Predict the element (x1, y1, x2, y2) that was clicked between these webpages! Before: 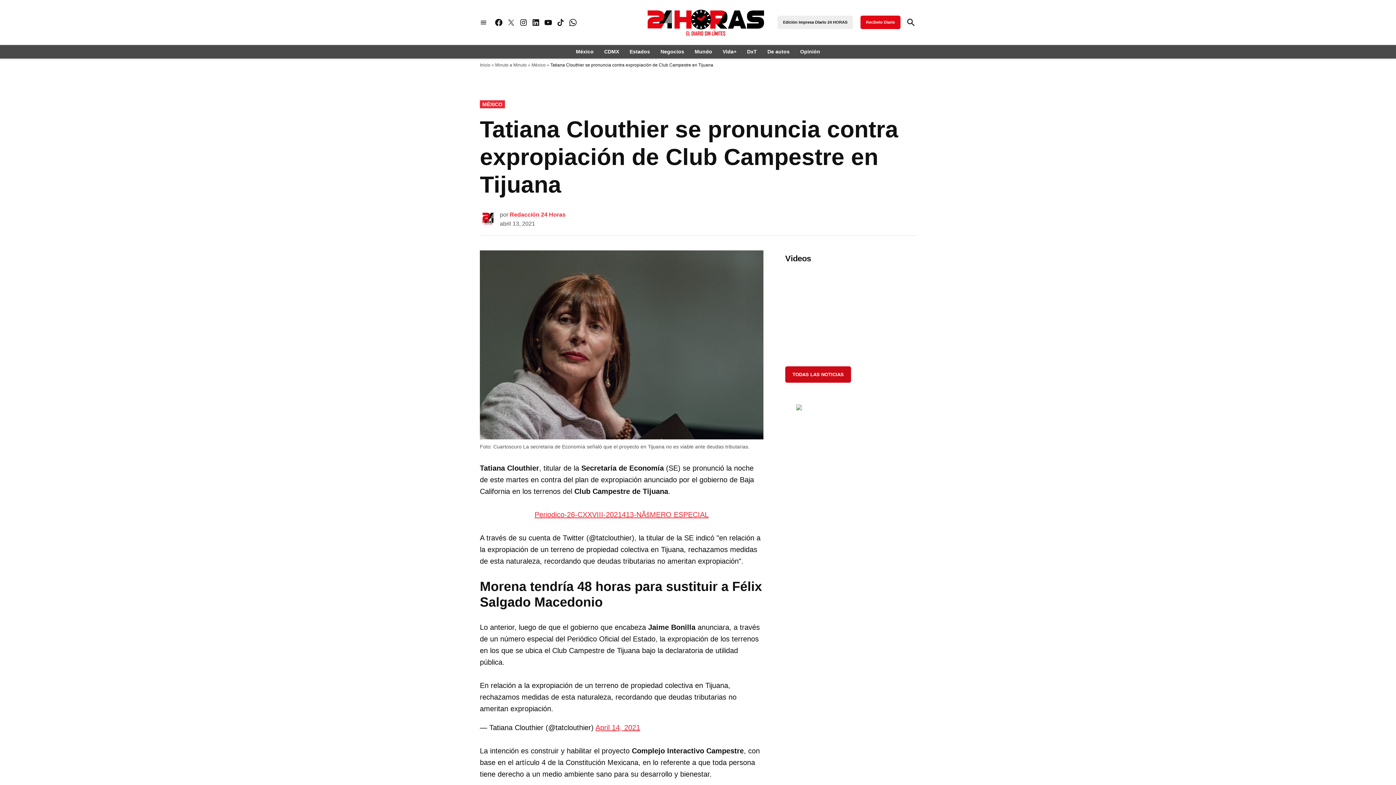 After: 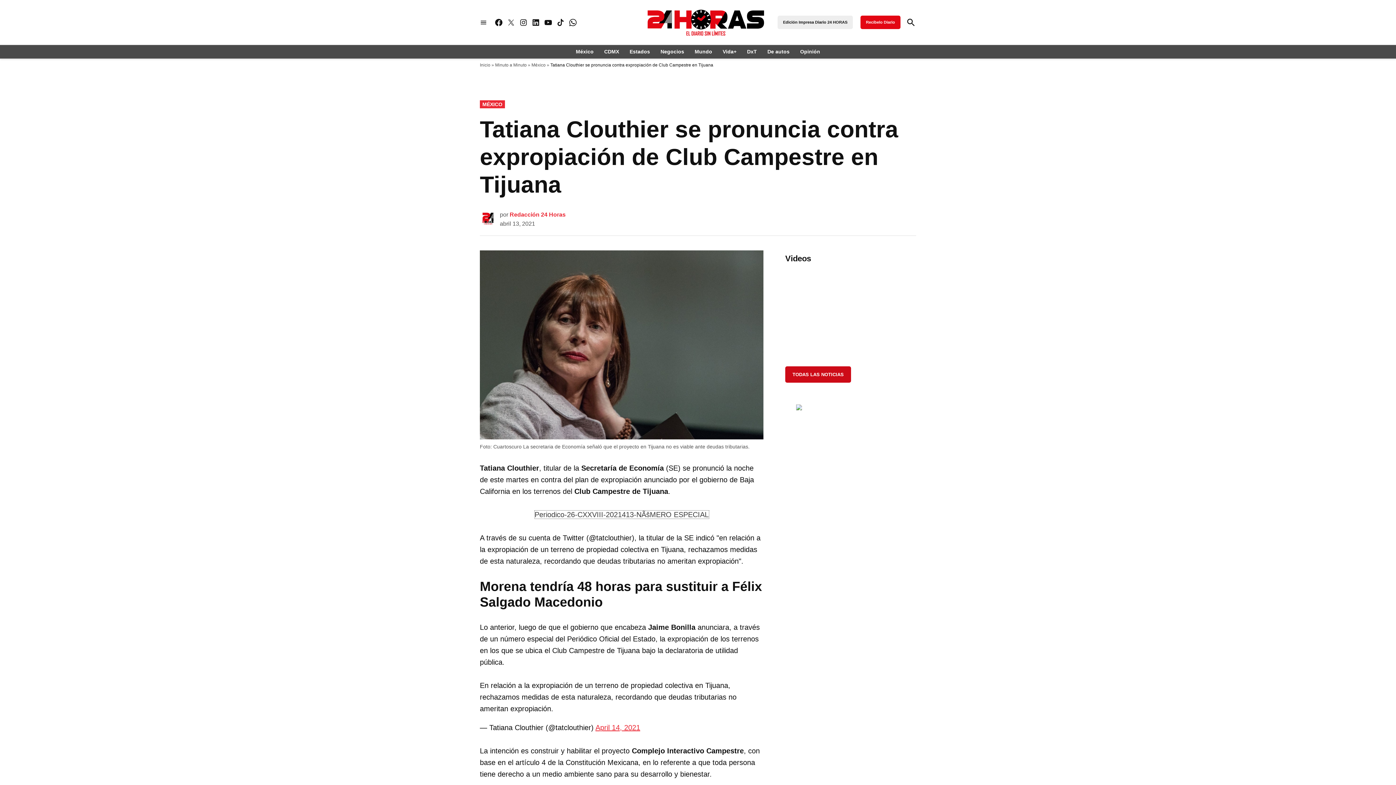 Action: bbox: (534, 511, 708, 519) label: Periodico-26-CXXVIII-2021413-NÃšMERO ESPECIAL